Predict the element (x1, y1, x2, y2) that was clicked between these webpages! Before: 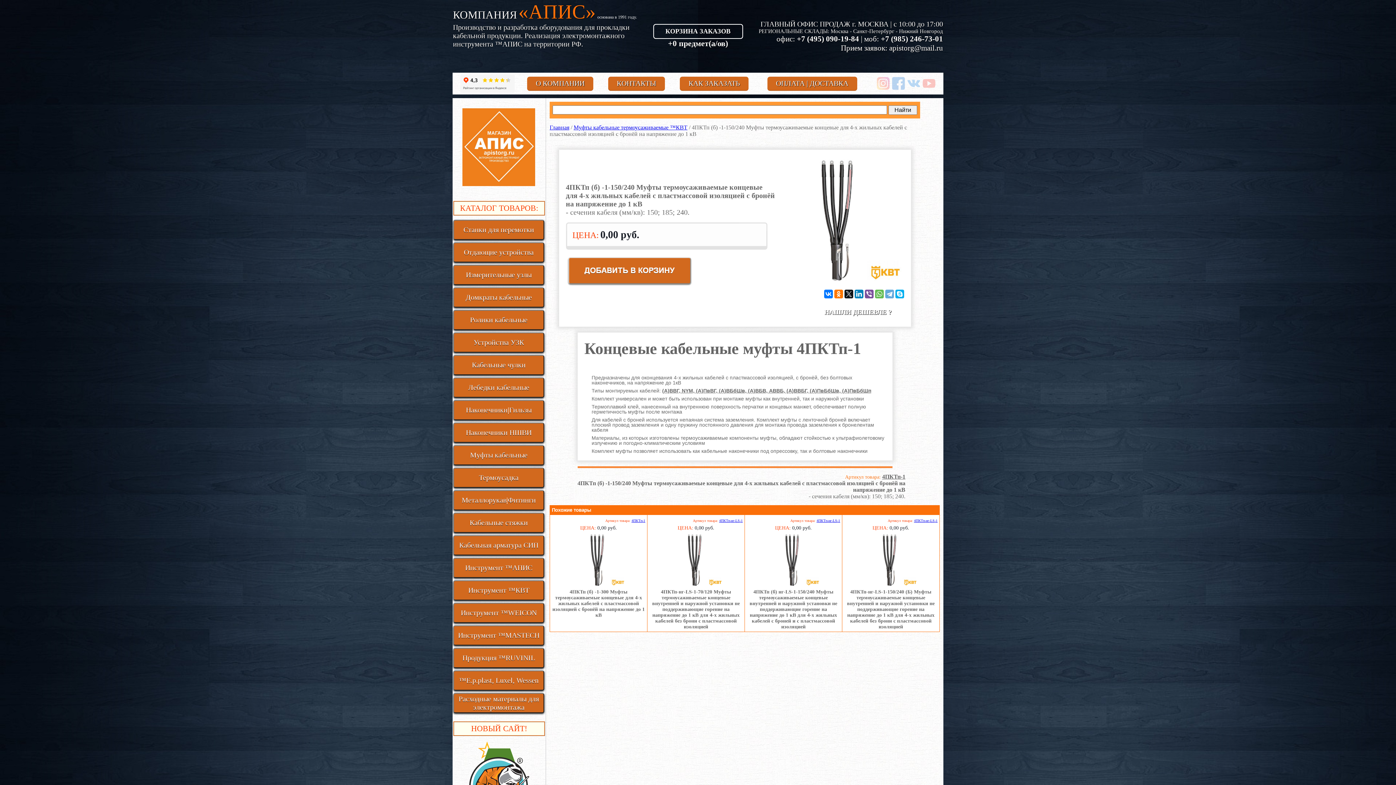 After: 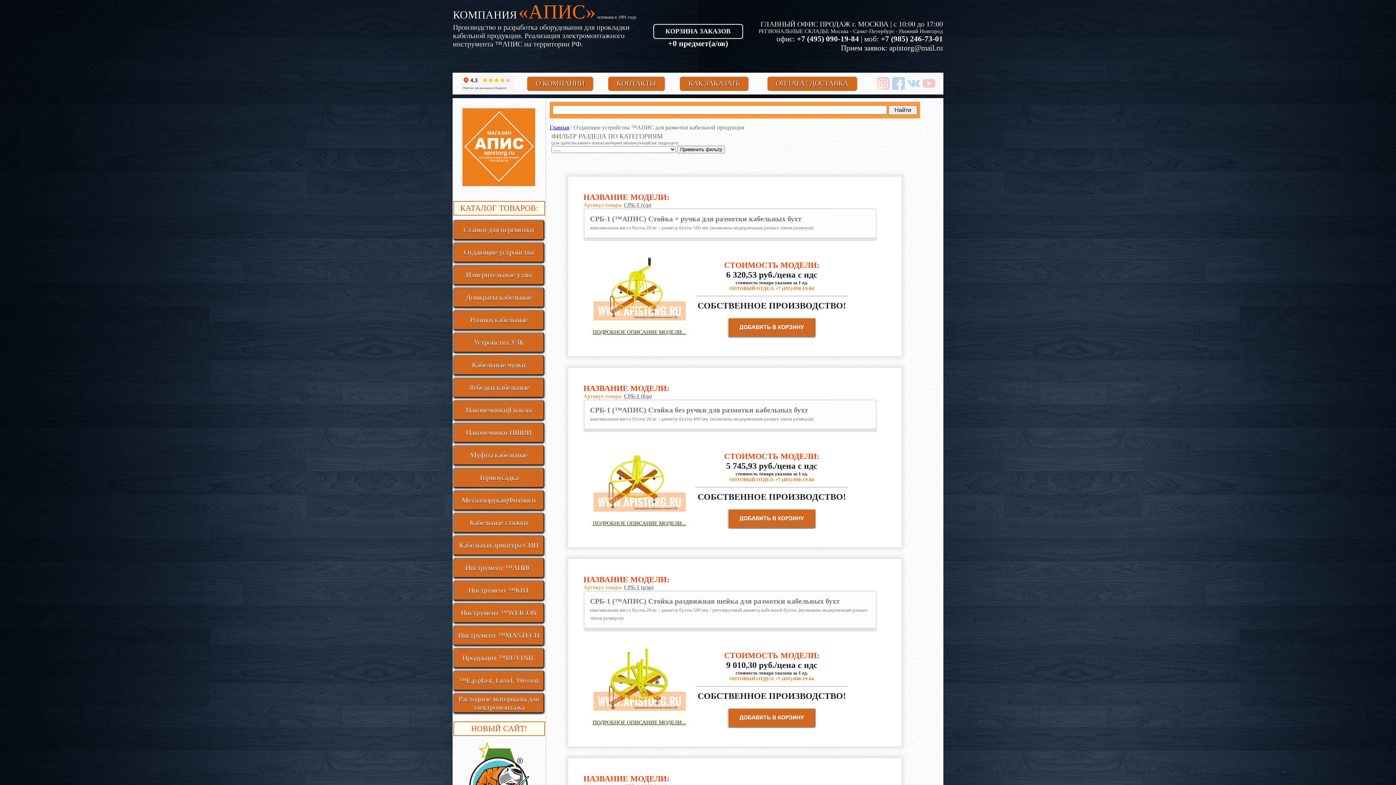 Action: bbox: (453, 248, 544, 256) label: Отдающие устройства